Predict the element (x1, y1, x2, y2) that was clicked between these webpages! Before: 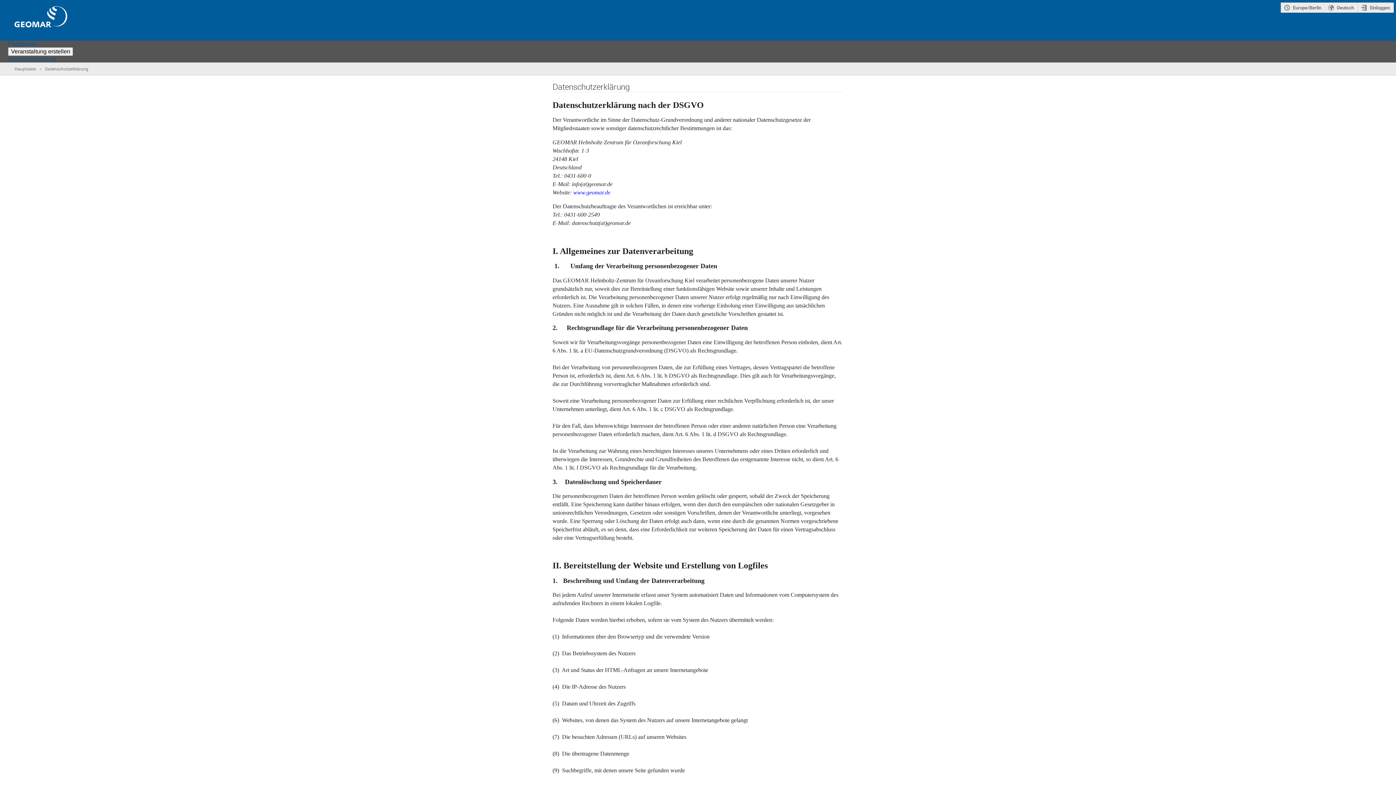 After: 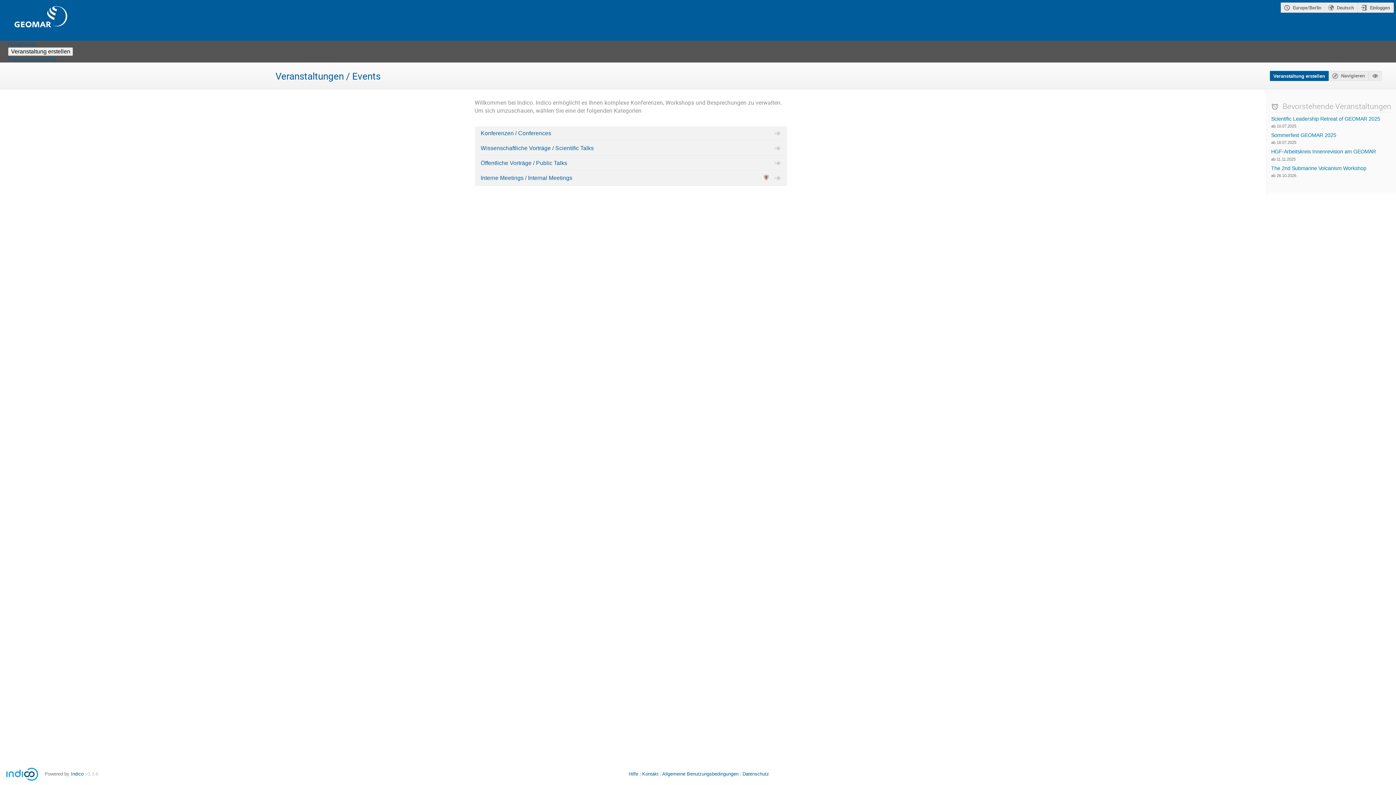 Action: label: Hauptseite bbox: (8, 40, 36, 47)